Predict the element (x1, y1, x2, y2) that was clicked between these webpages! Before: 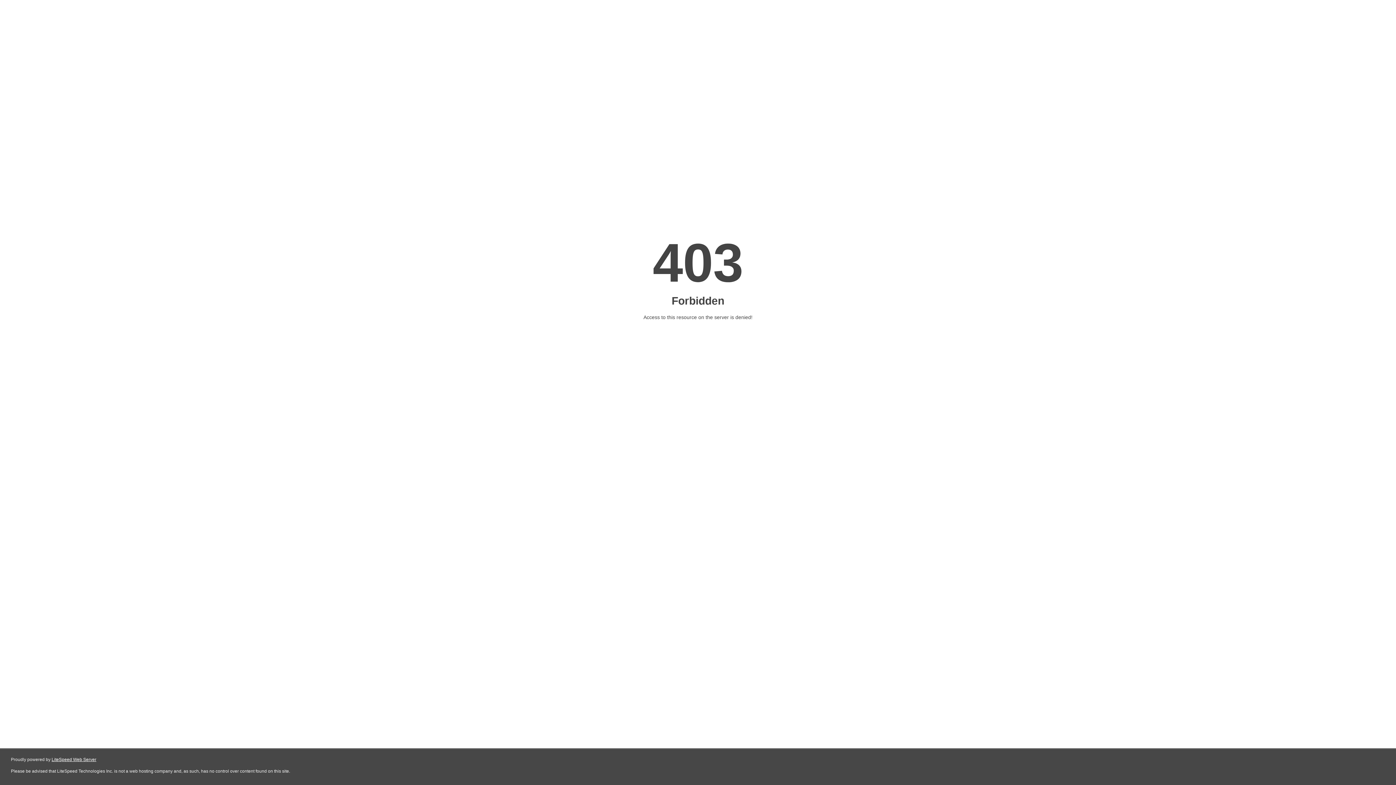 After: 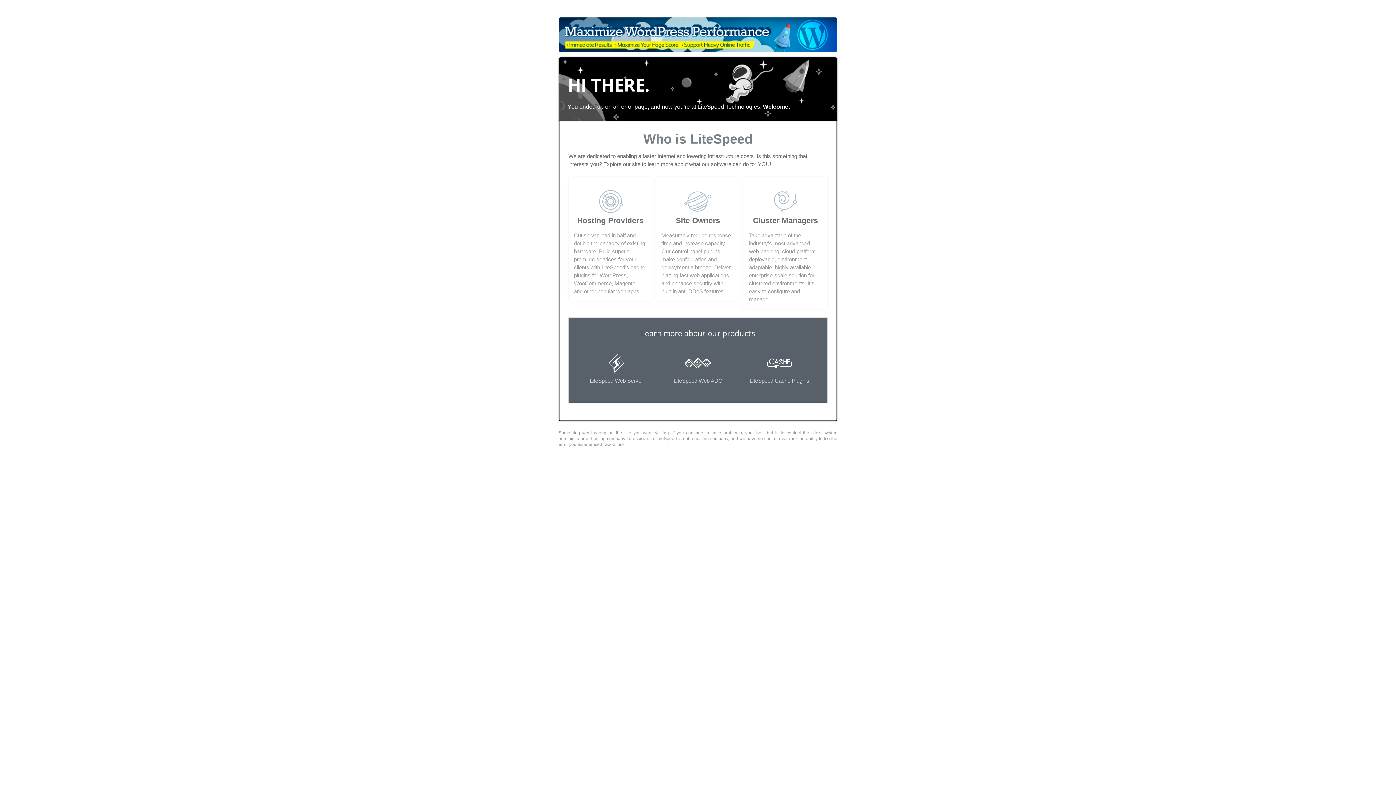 Action: bbox: (51, 757, 96, 762) label: LiteSpeed Web Server